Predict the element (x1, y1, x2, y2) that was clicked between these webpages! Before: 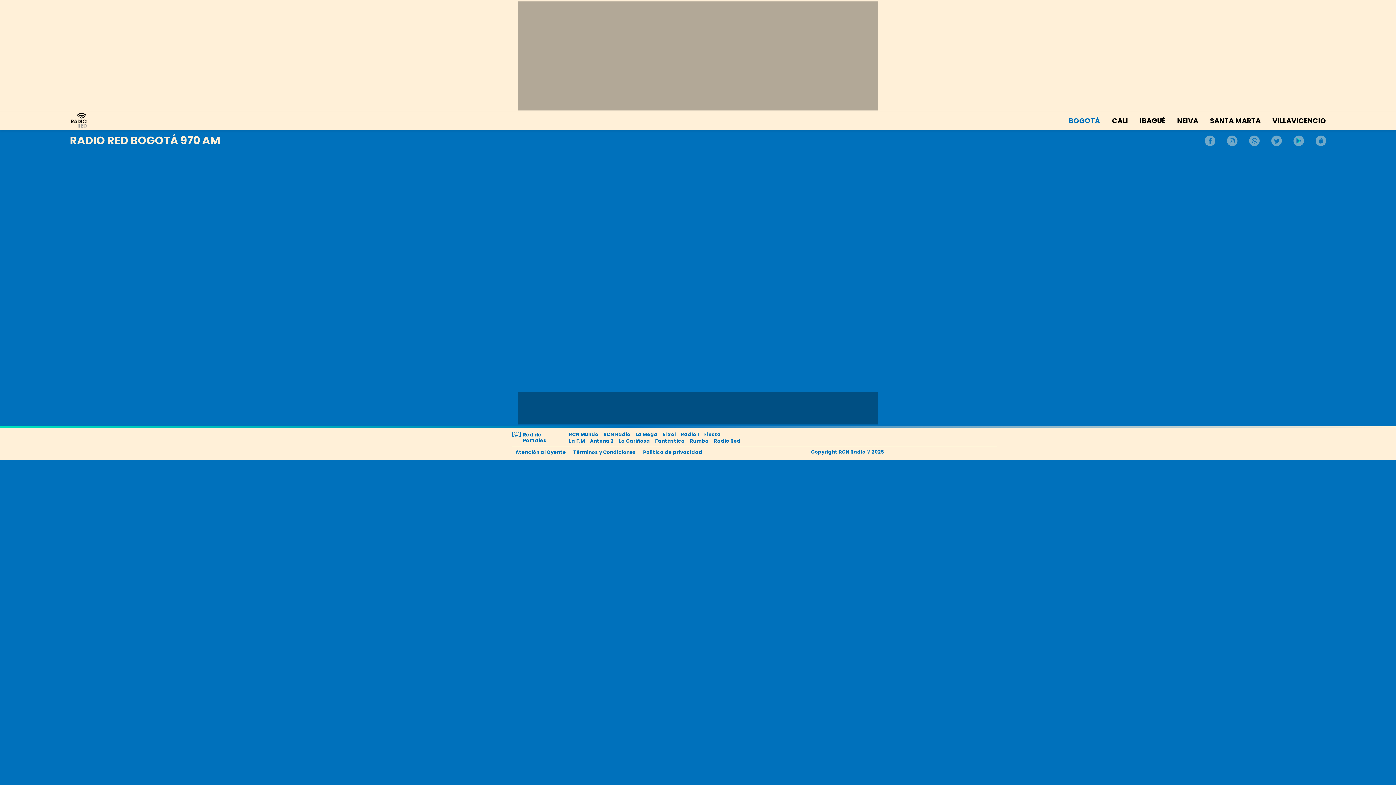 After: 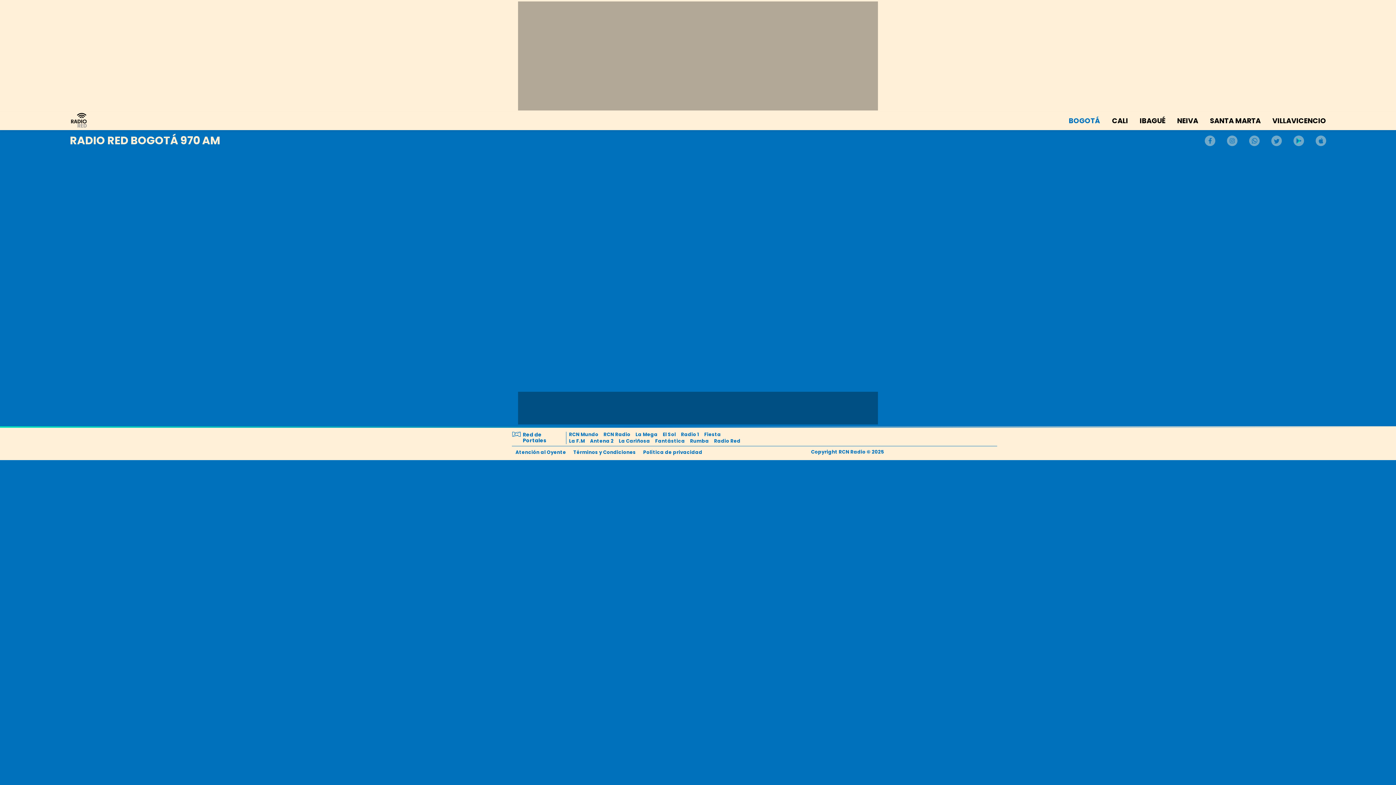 Action: bbox: (1205, 135, 1215, 147)